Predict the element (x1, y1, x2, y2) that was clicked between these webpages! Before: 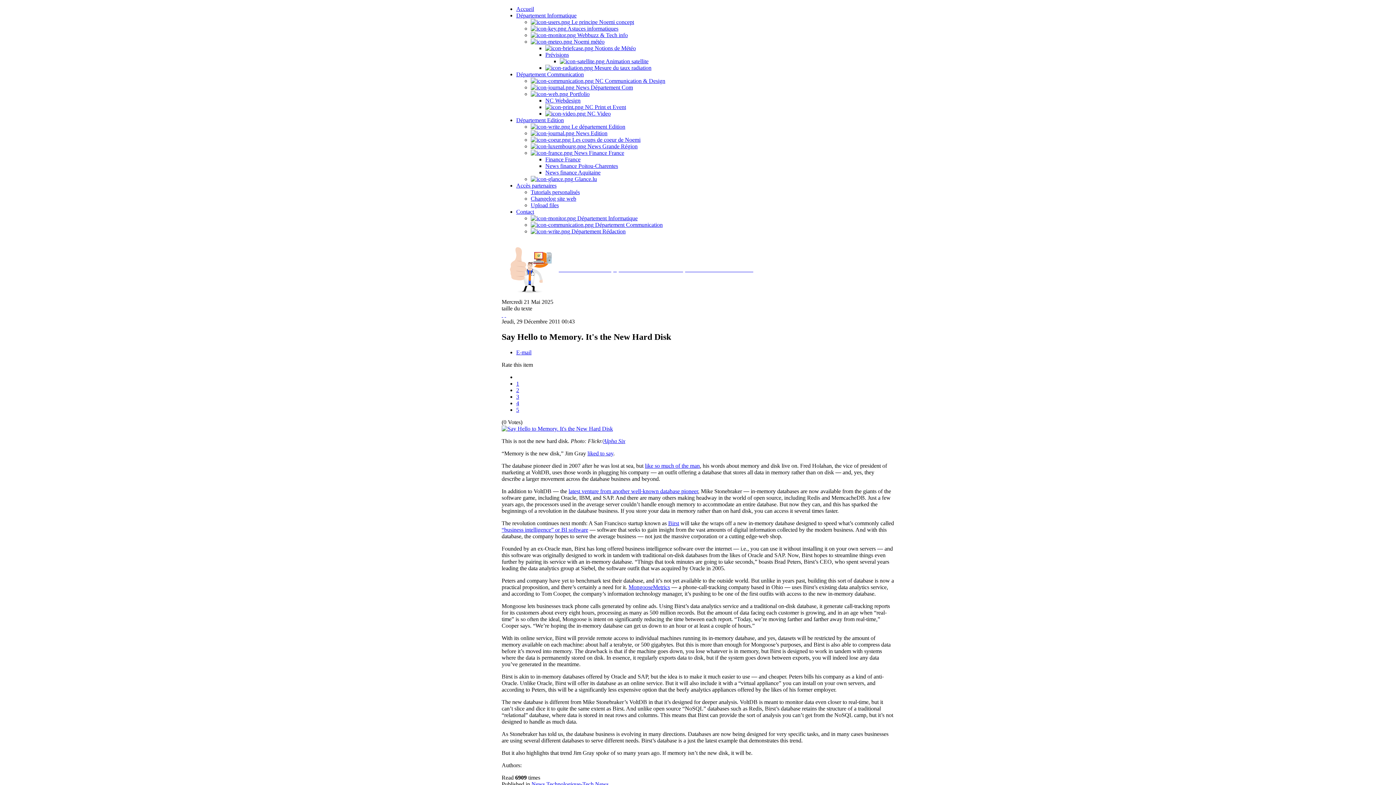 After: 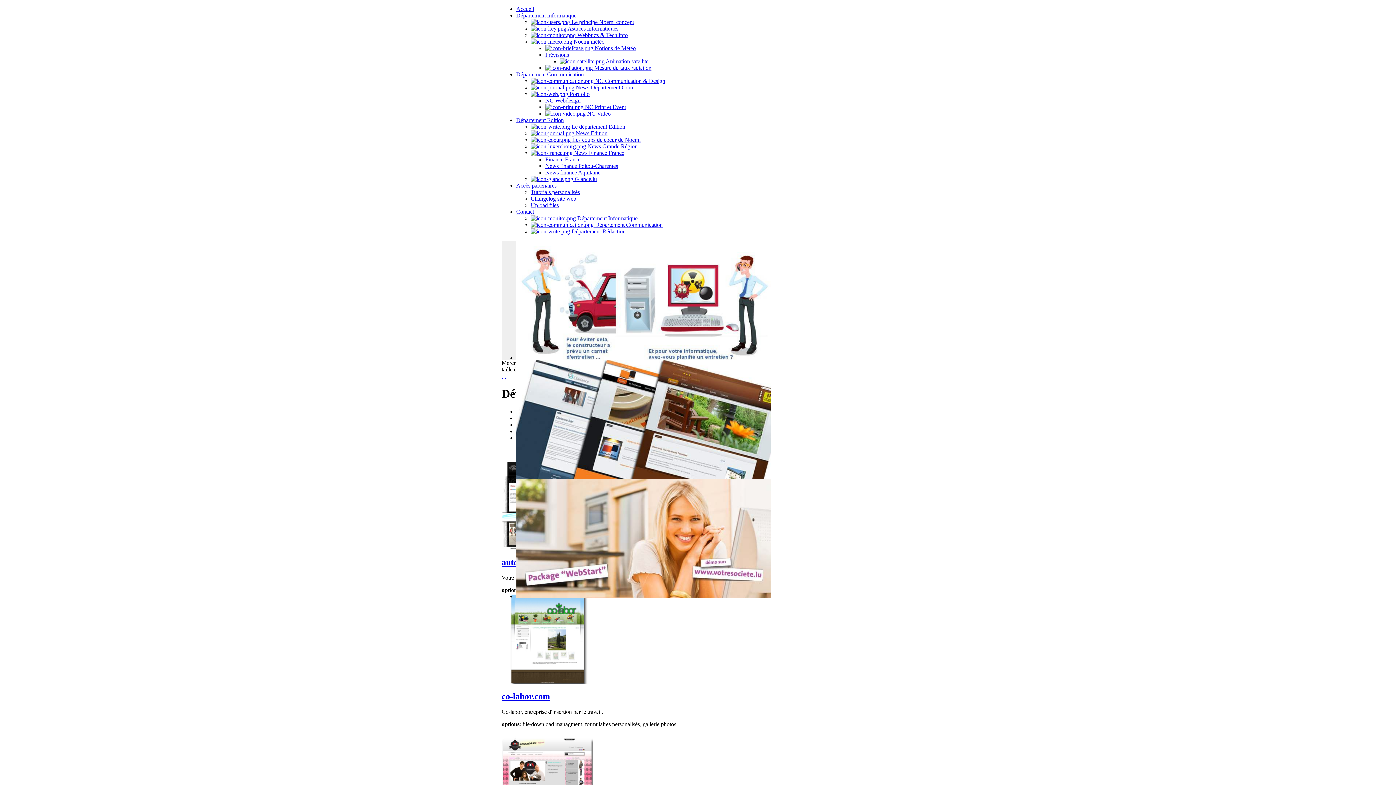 Action: bbox: (545, 97, 580, 103) label: NC Webdesign